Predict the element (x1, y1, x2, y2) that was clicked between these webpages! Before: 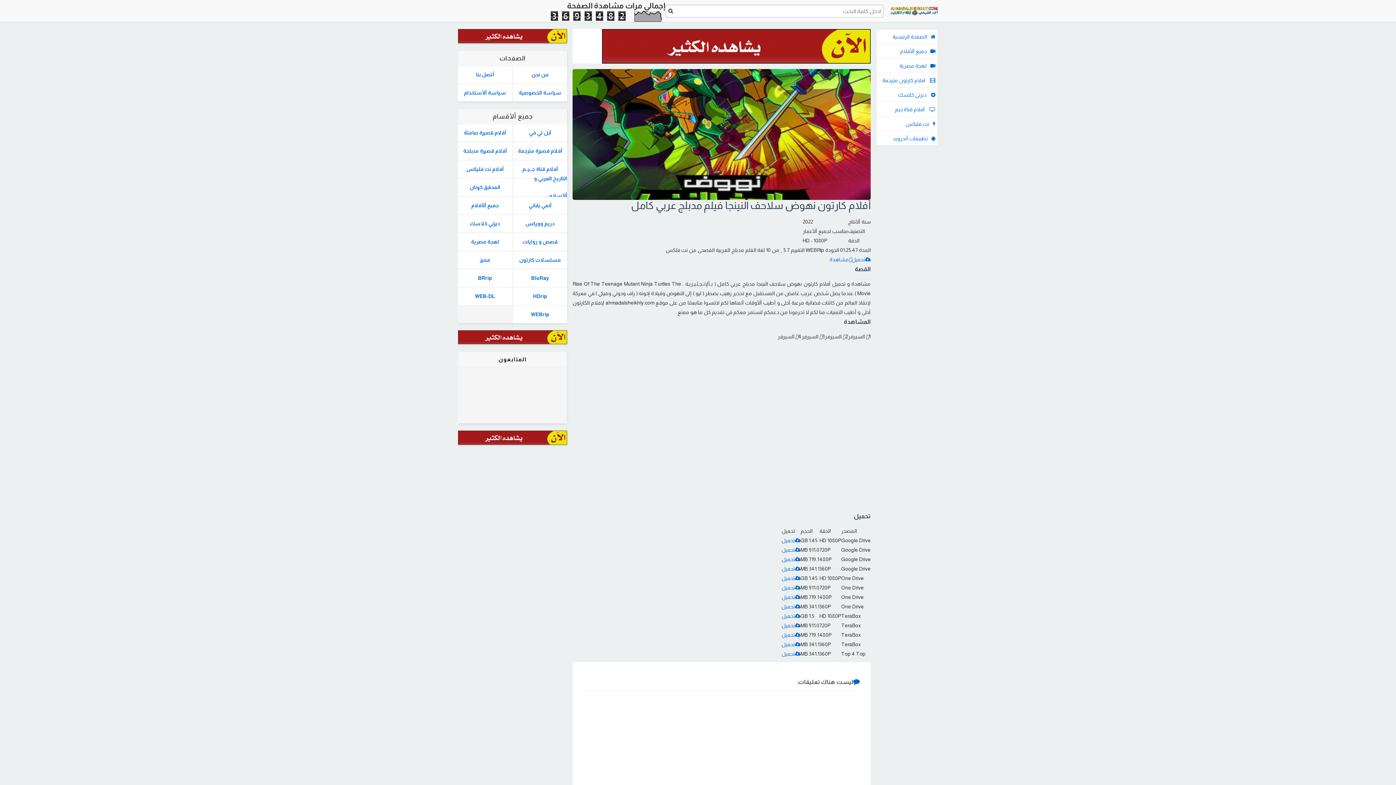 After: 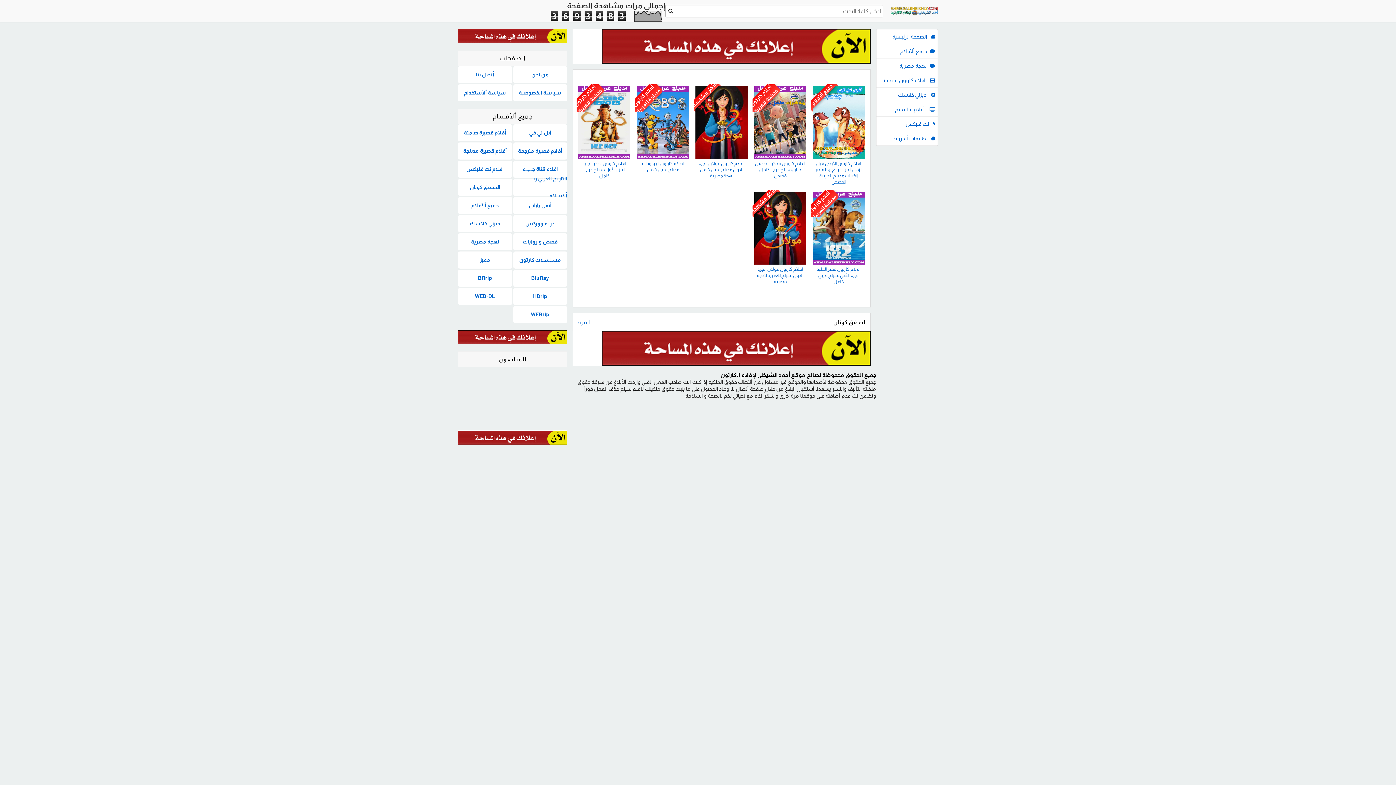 Action: bbox: (458, 269, 512, 286) label: BRrip